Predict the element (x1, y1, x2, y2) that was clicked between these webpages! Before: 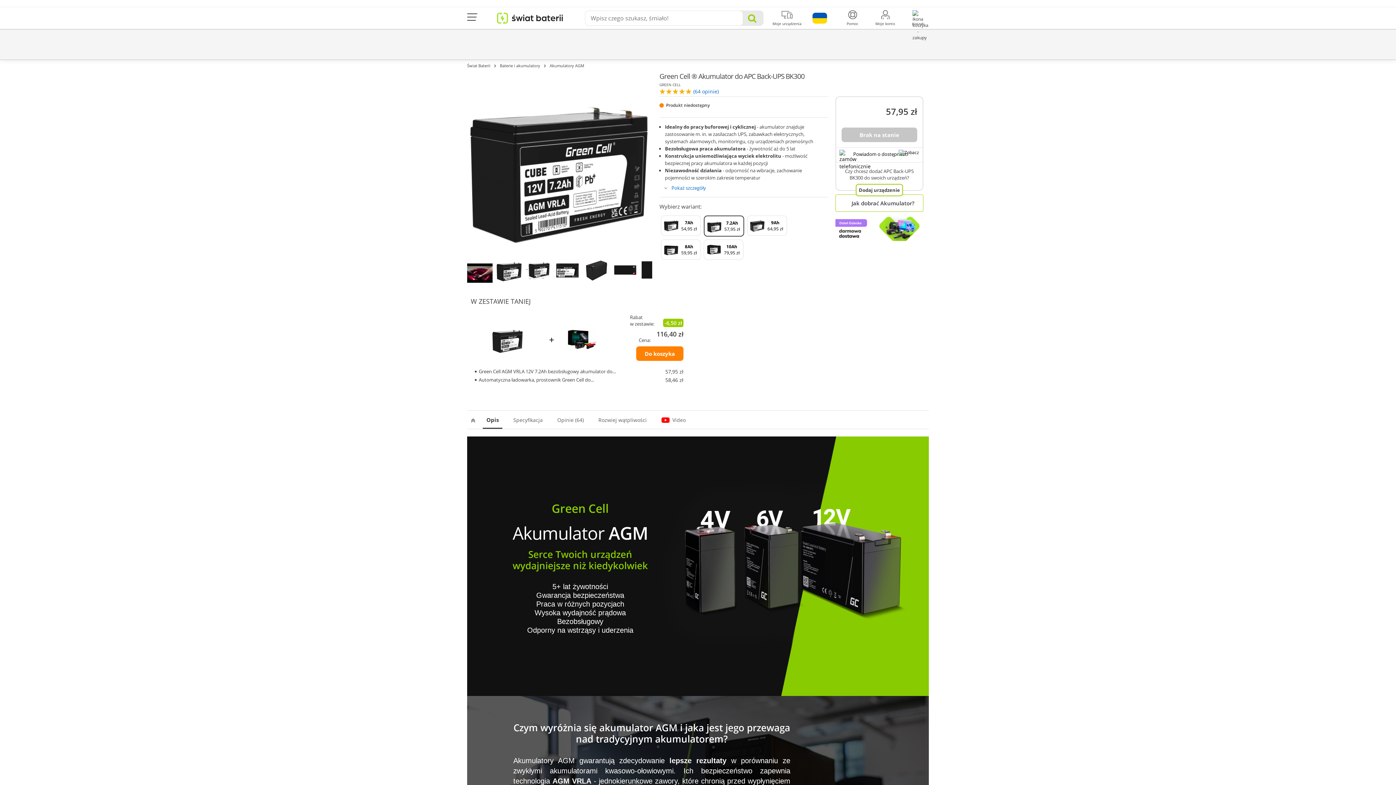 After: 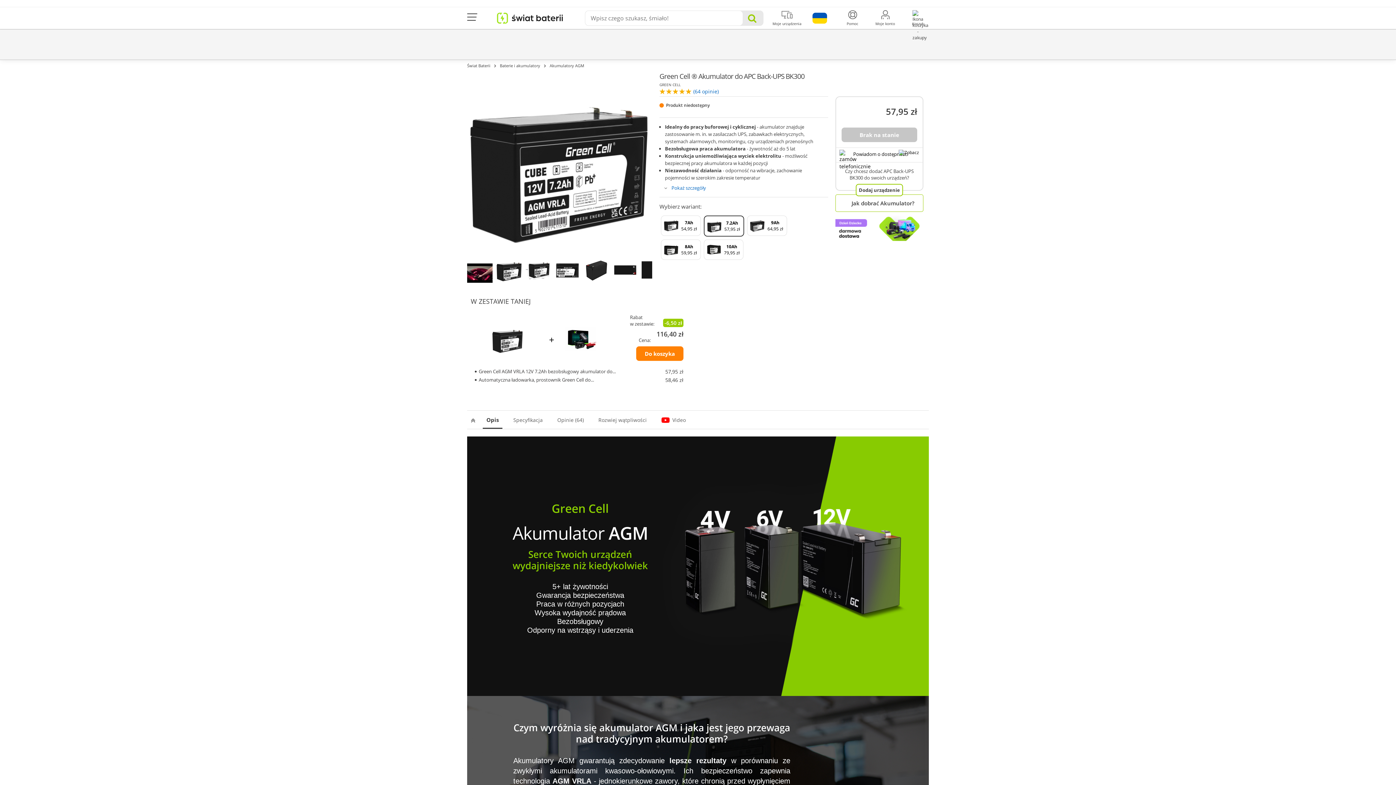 Action: label: Automatyczna ładowarka, prostownik Green Cell do... bbox: (478, 376, 594, 383)